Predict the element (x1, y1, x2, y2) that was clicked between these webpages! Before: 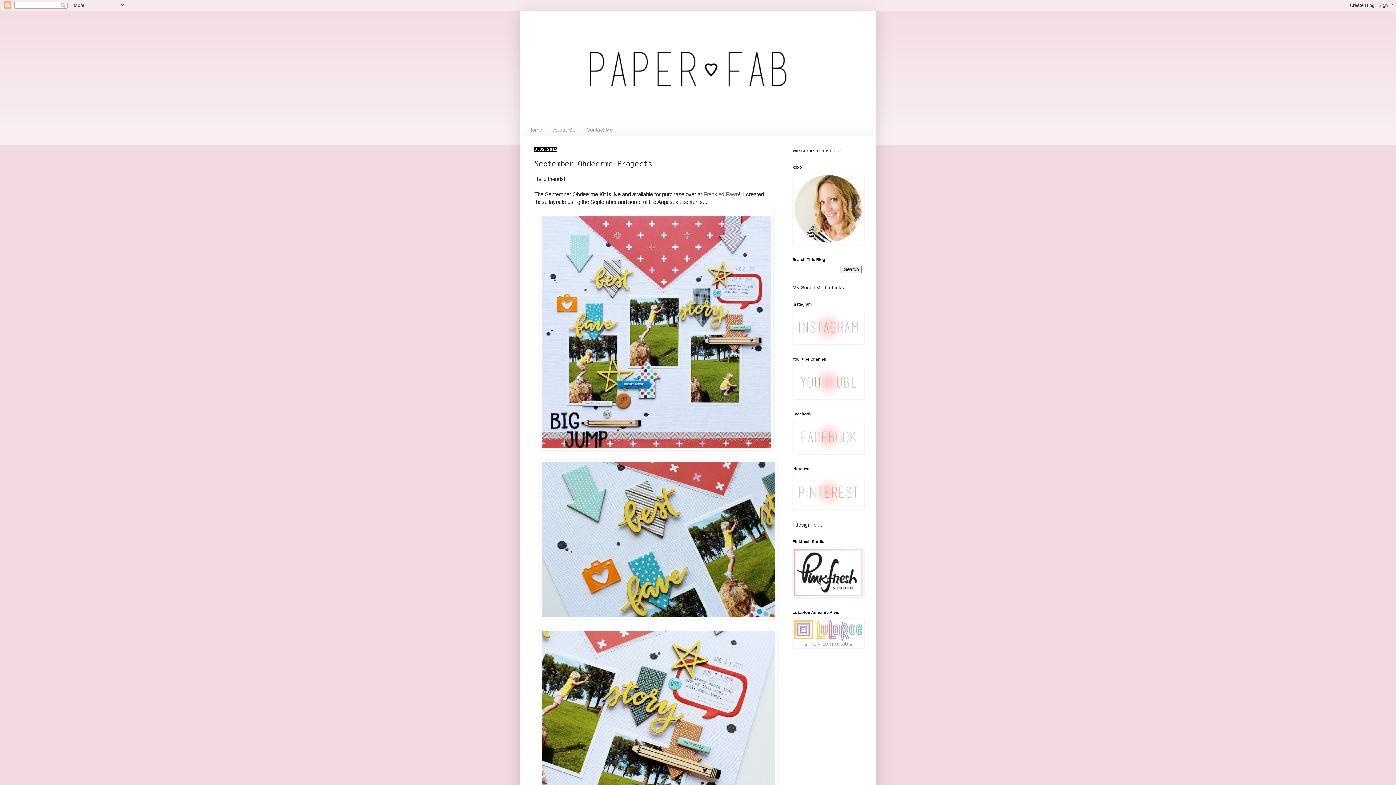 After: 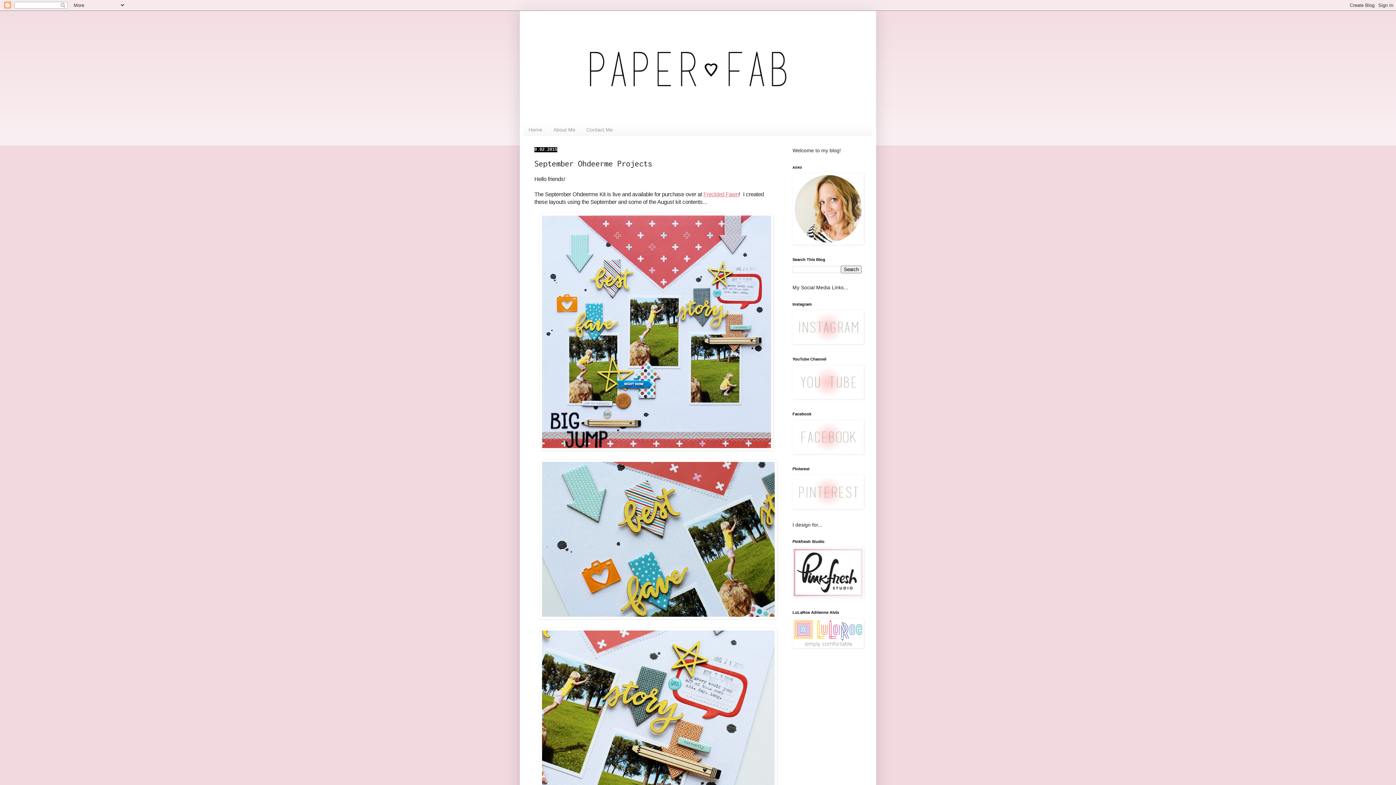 Action: bbox: (703, 191, 738, 197) label: Freckled Fawn